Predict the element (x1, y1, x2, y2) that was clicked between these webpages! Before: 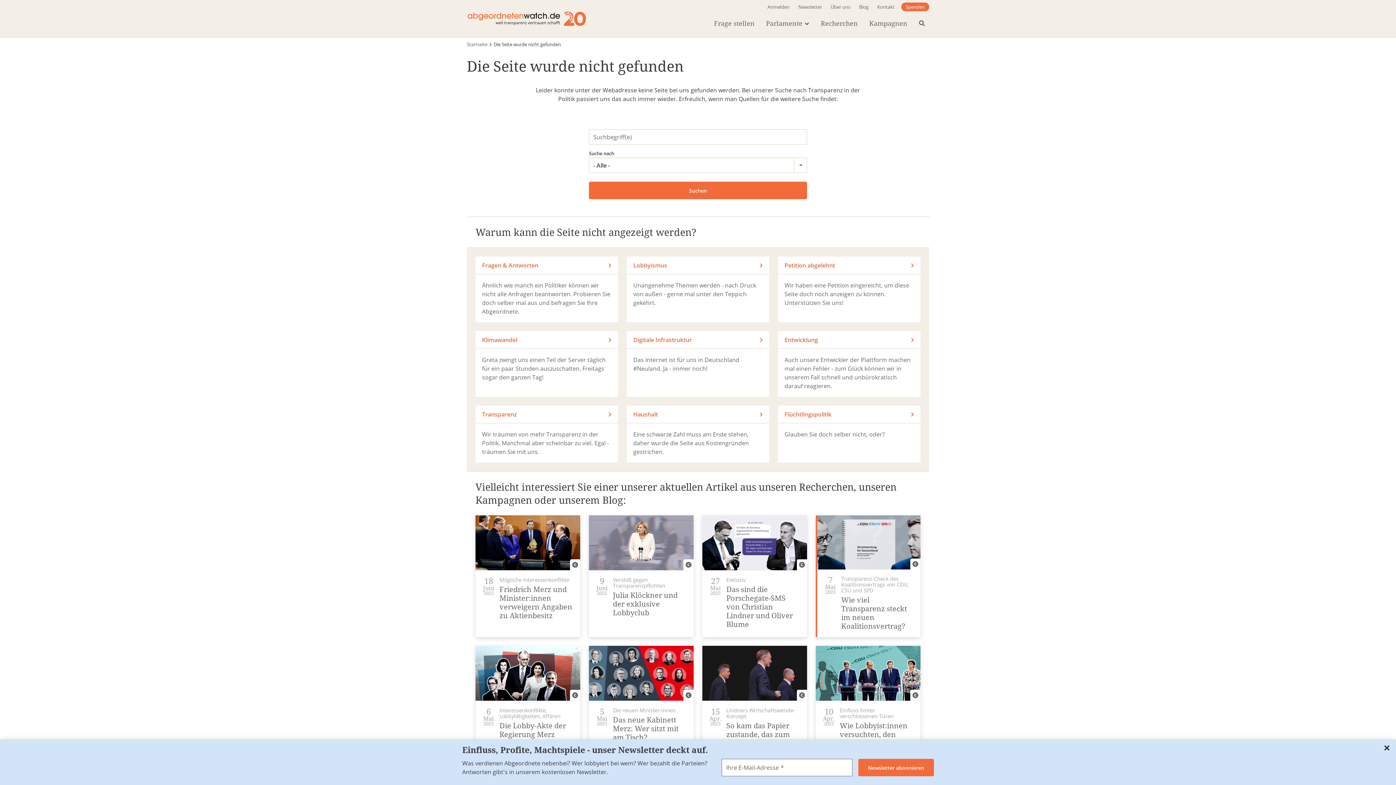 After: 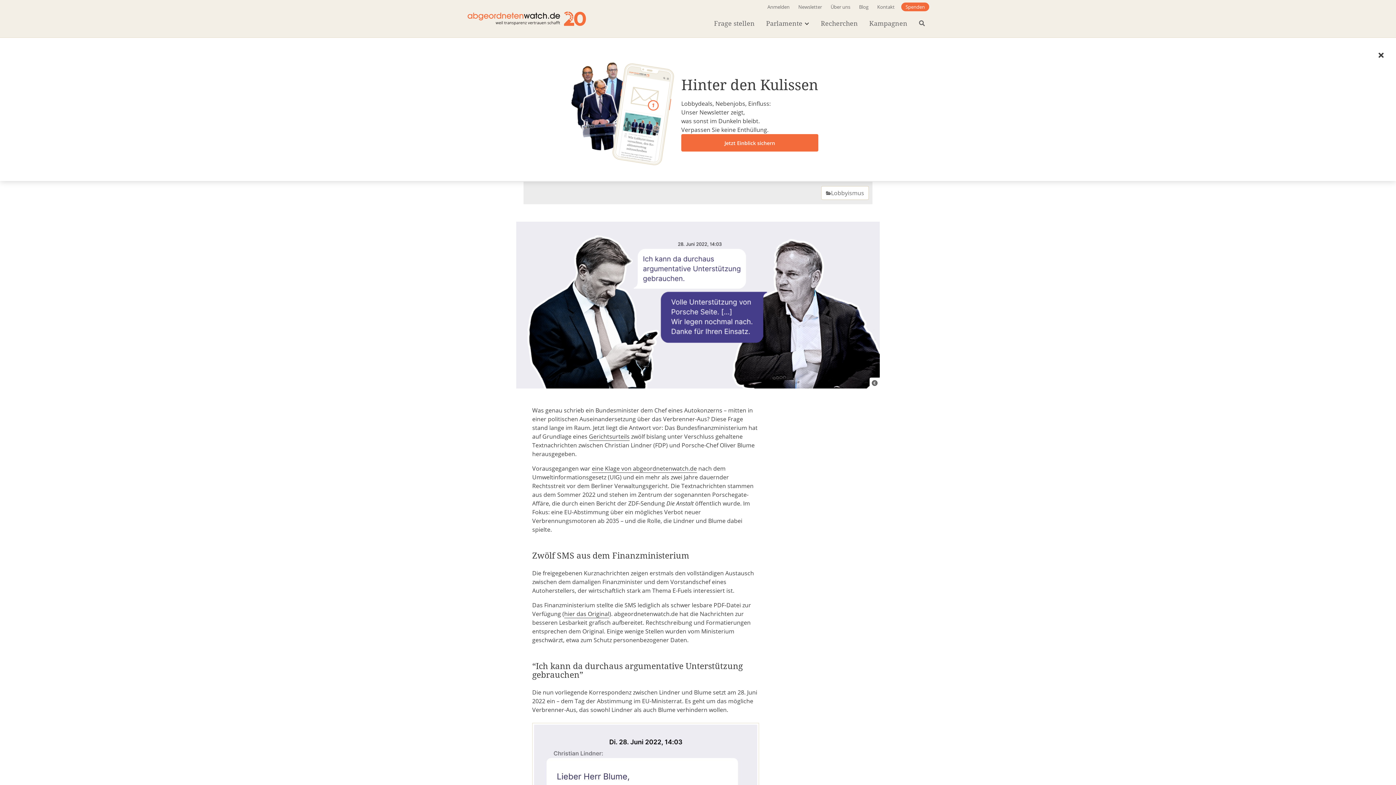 Action: label: 27
Mai
2025
Exklusiv
Das sind die Porschegate-SMS von Christian Lindner und Oliver Blume bbox: (702, 570, 807, 635)